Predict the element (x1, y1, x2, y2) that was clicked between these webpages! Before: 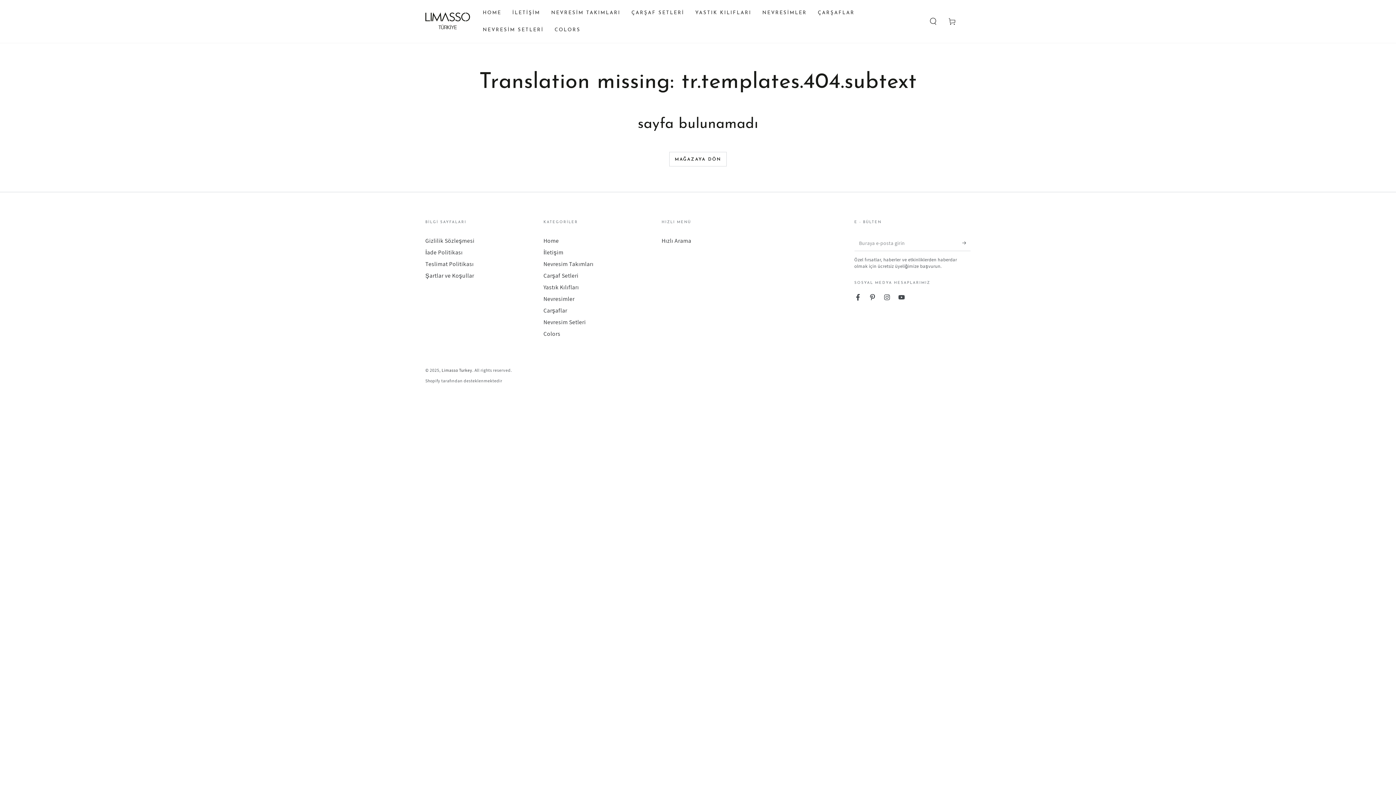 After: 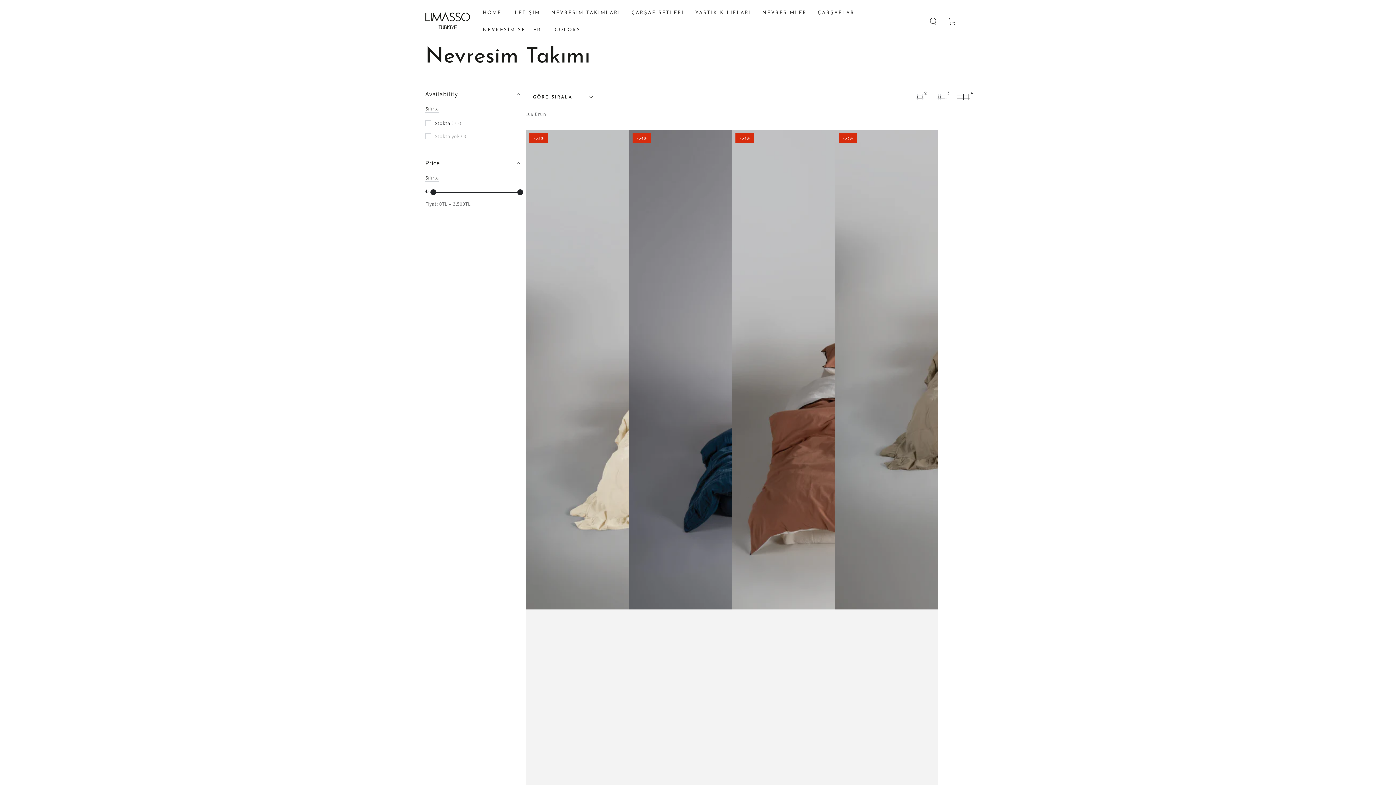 Action: bbox: (545, 4, 626, 21) label: NEVRESİM TAKIMLARI